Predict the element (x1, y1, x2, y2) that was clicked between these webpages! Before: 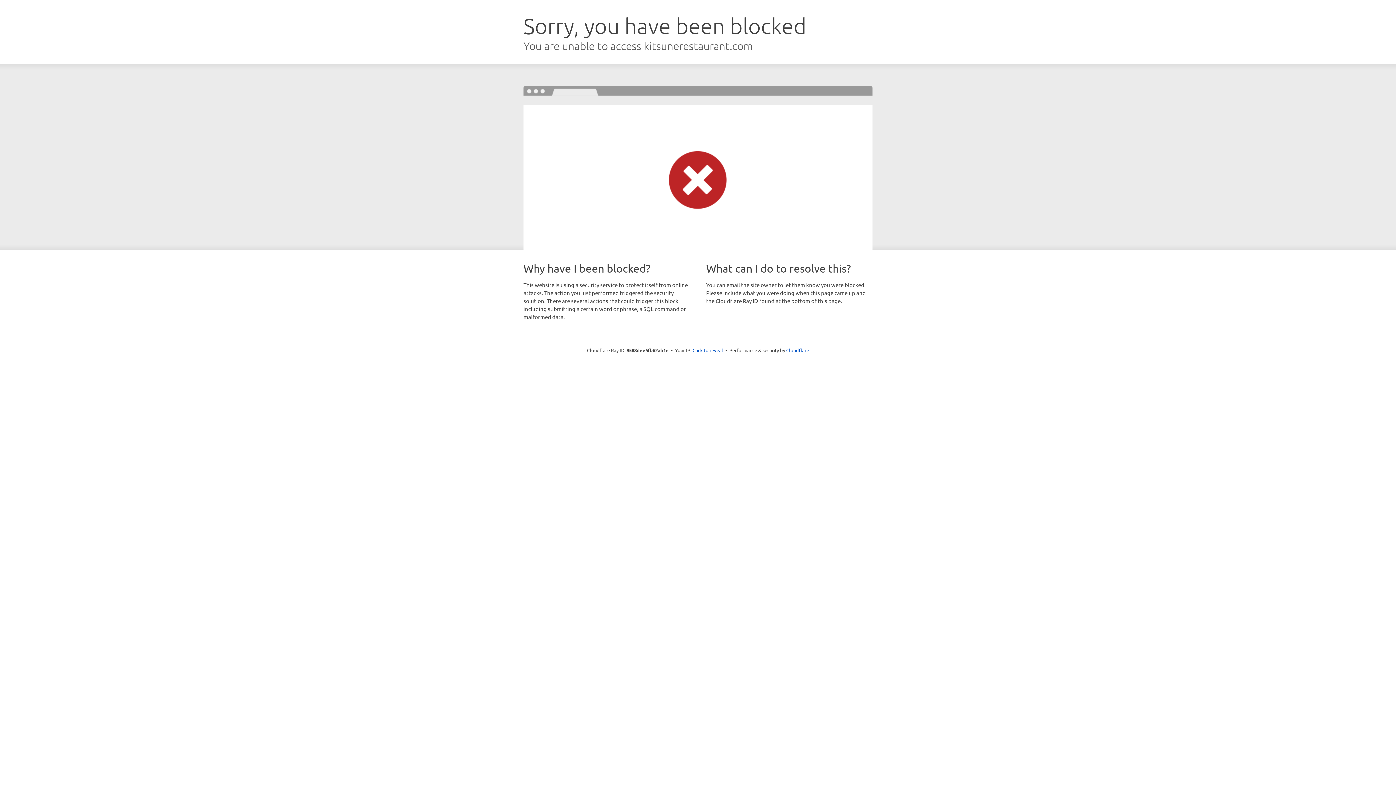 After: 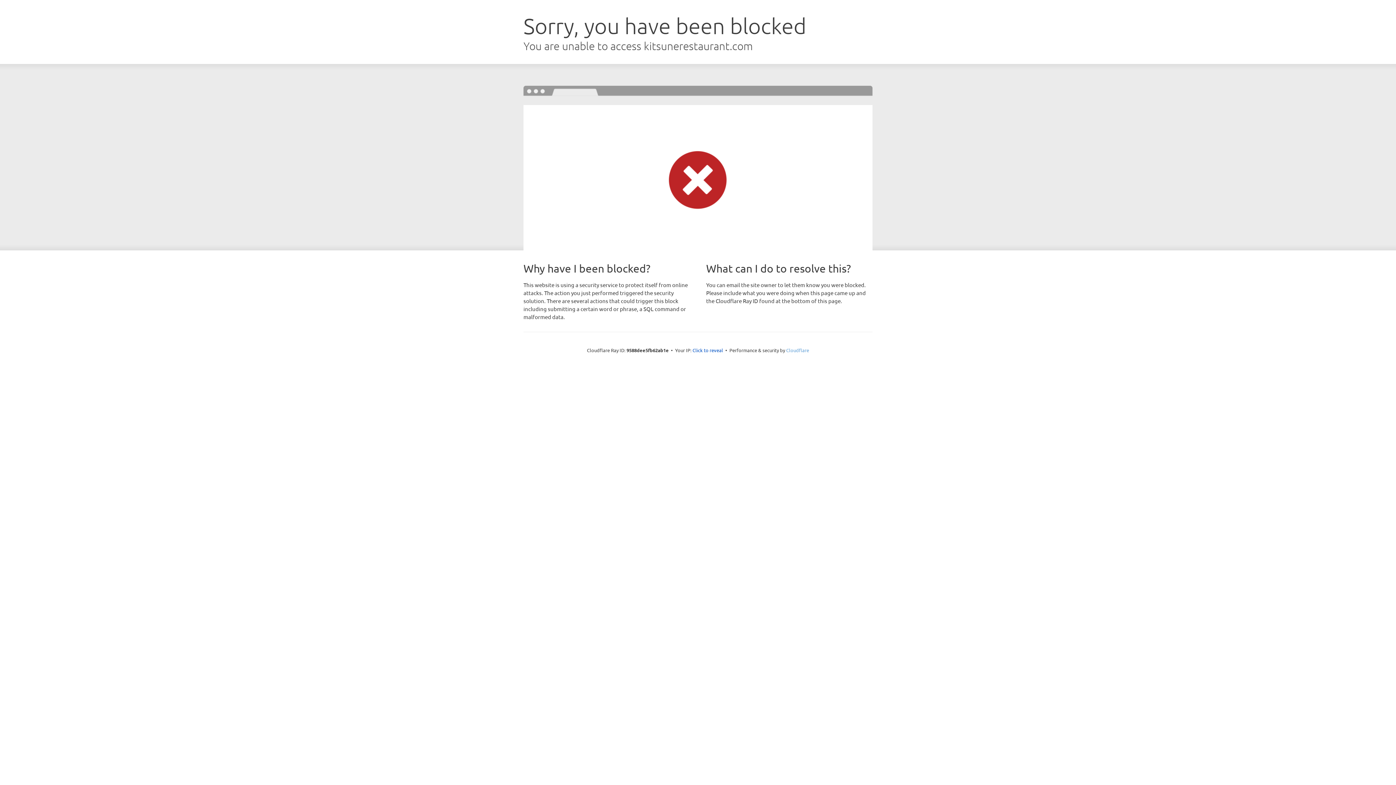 Action: label: Cloudflare bbox: (786, 347, 809, 353)